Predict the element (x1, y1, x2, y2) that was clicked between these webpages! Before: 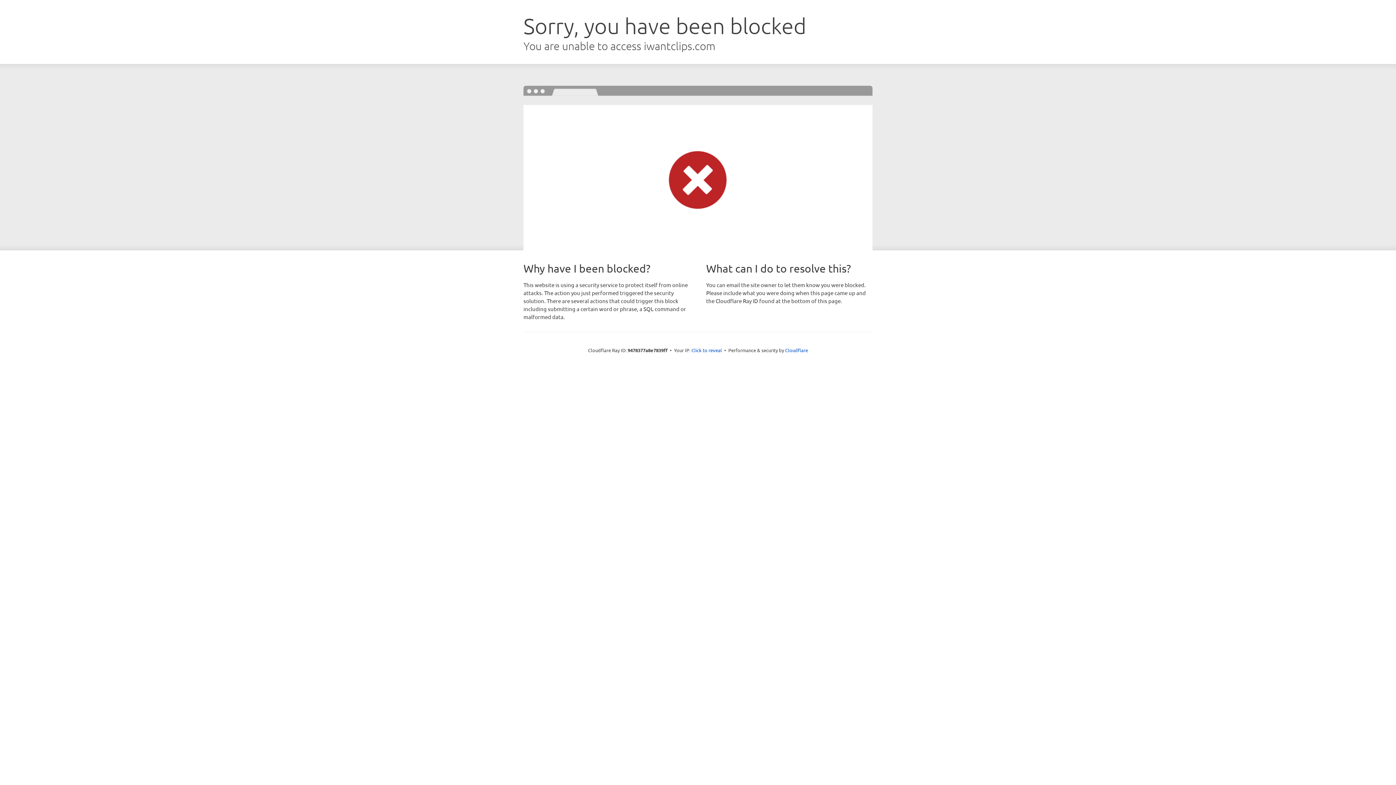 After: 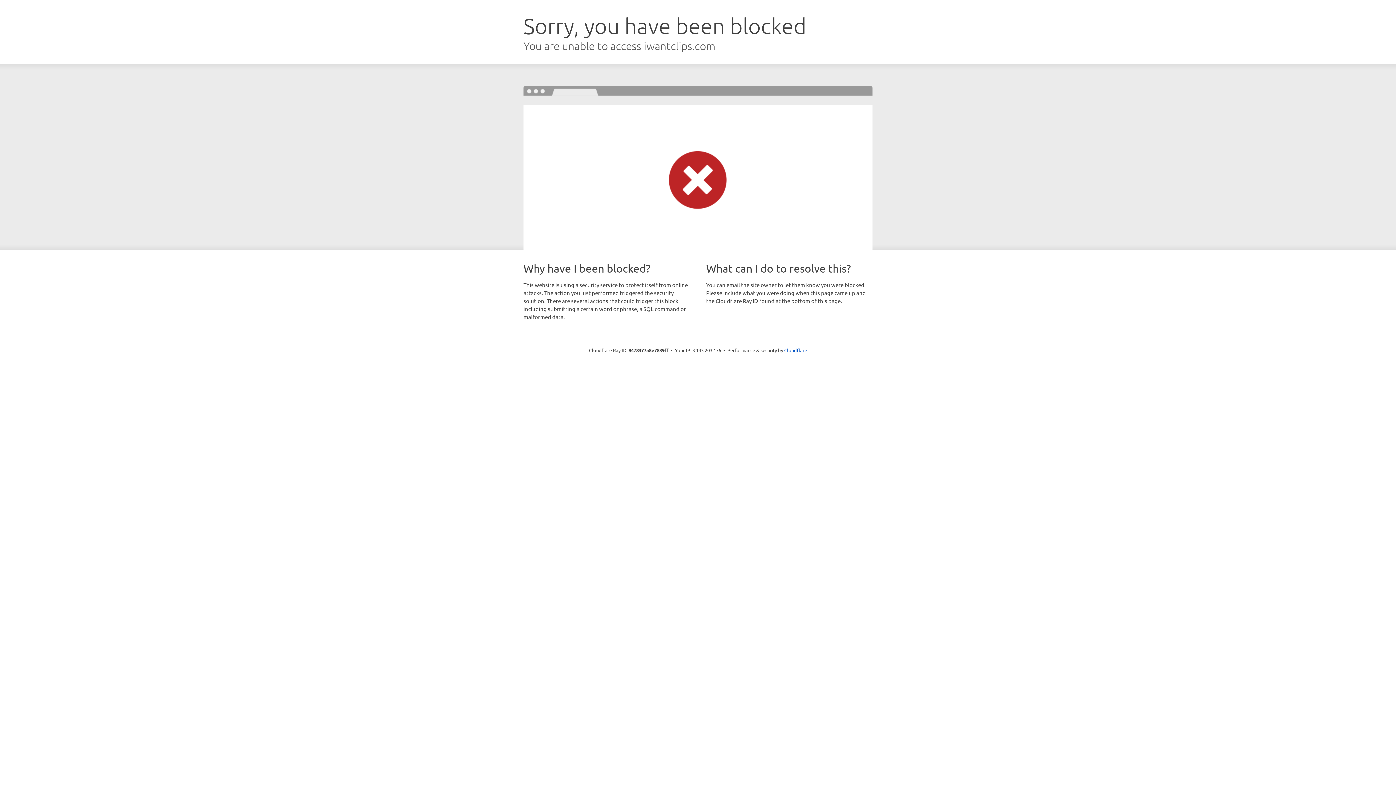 Action: label: Click to reveal bbox: (691, 346, 722, 353)